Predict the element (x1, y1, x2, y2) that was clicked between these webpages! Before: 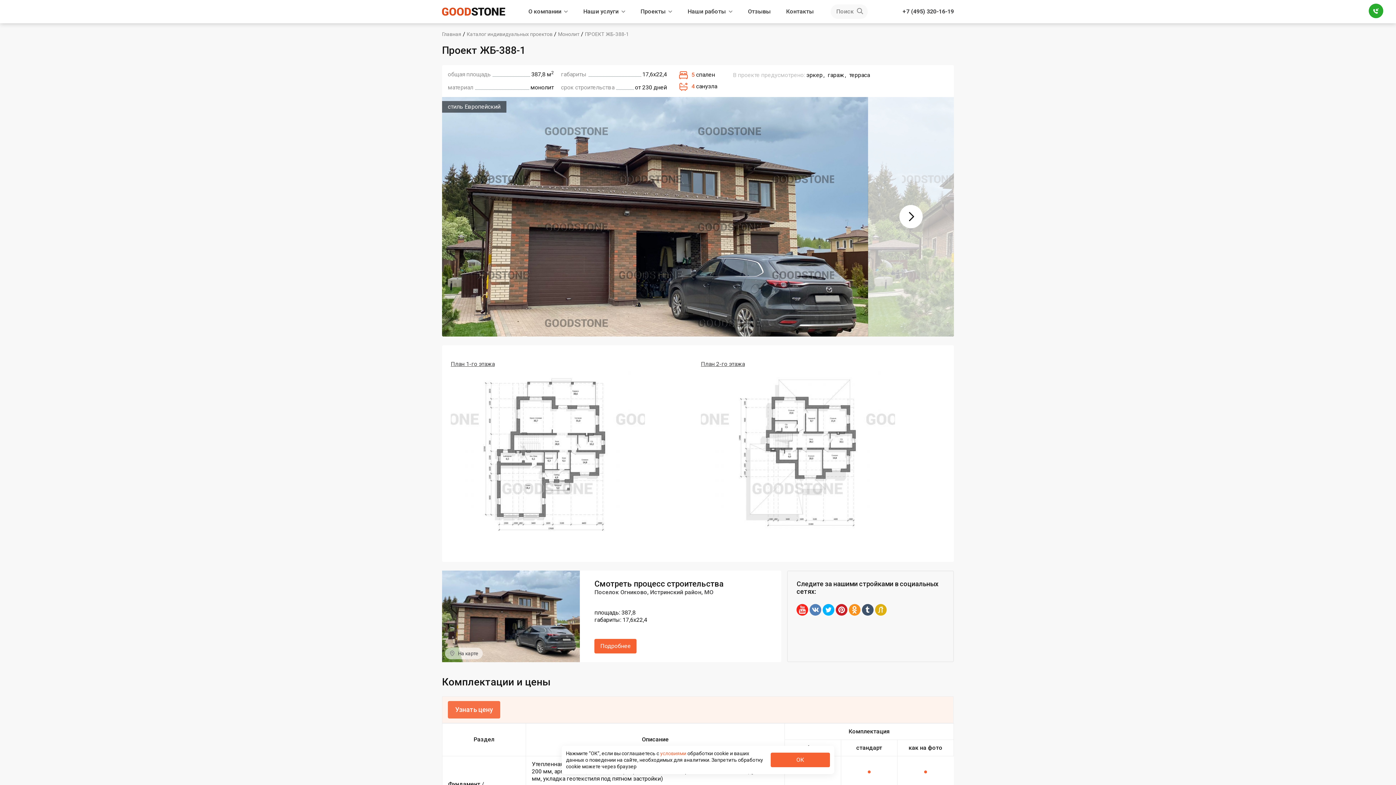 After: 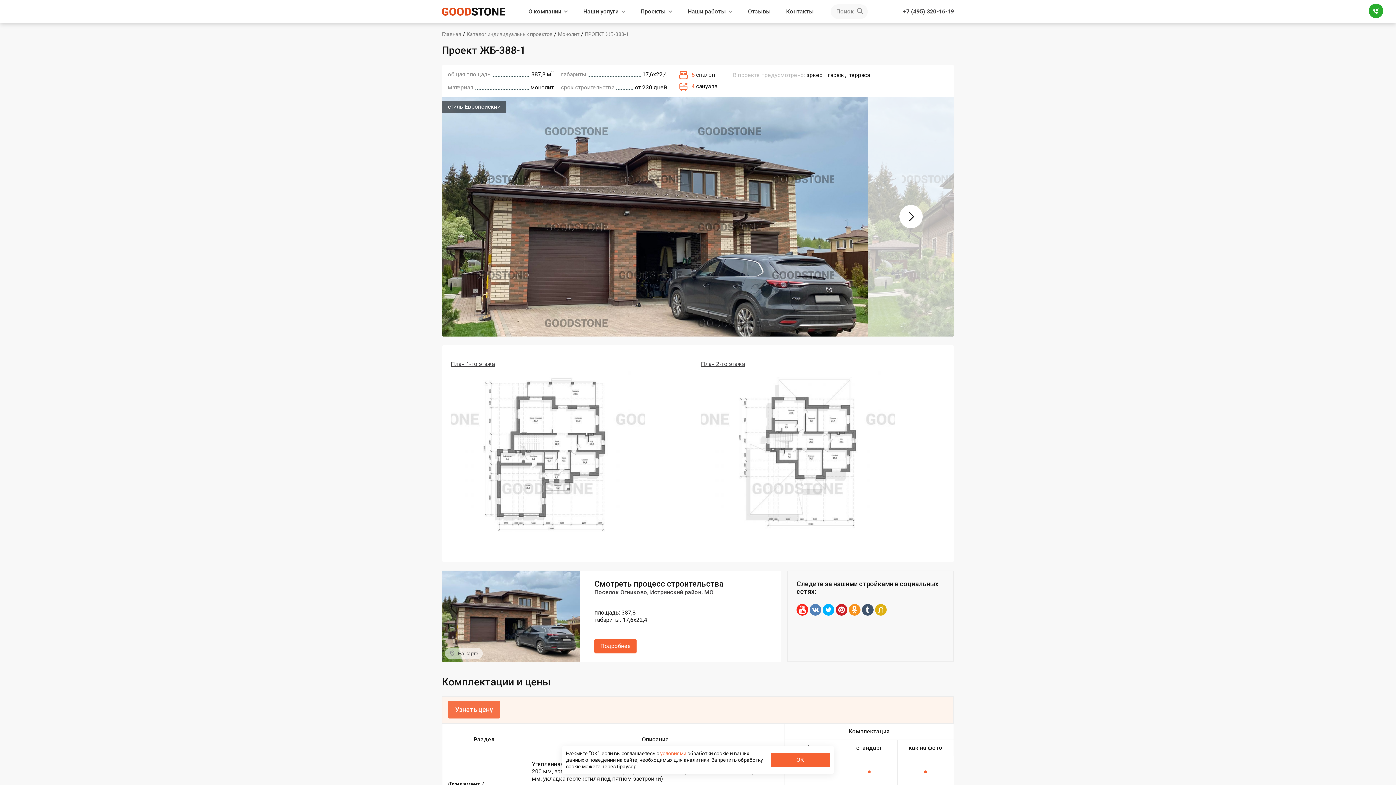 Action: bbox: (875, 604, 887, 615)